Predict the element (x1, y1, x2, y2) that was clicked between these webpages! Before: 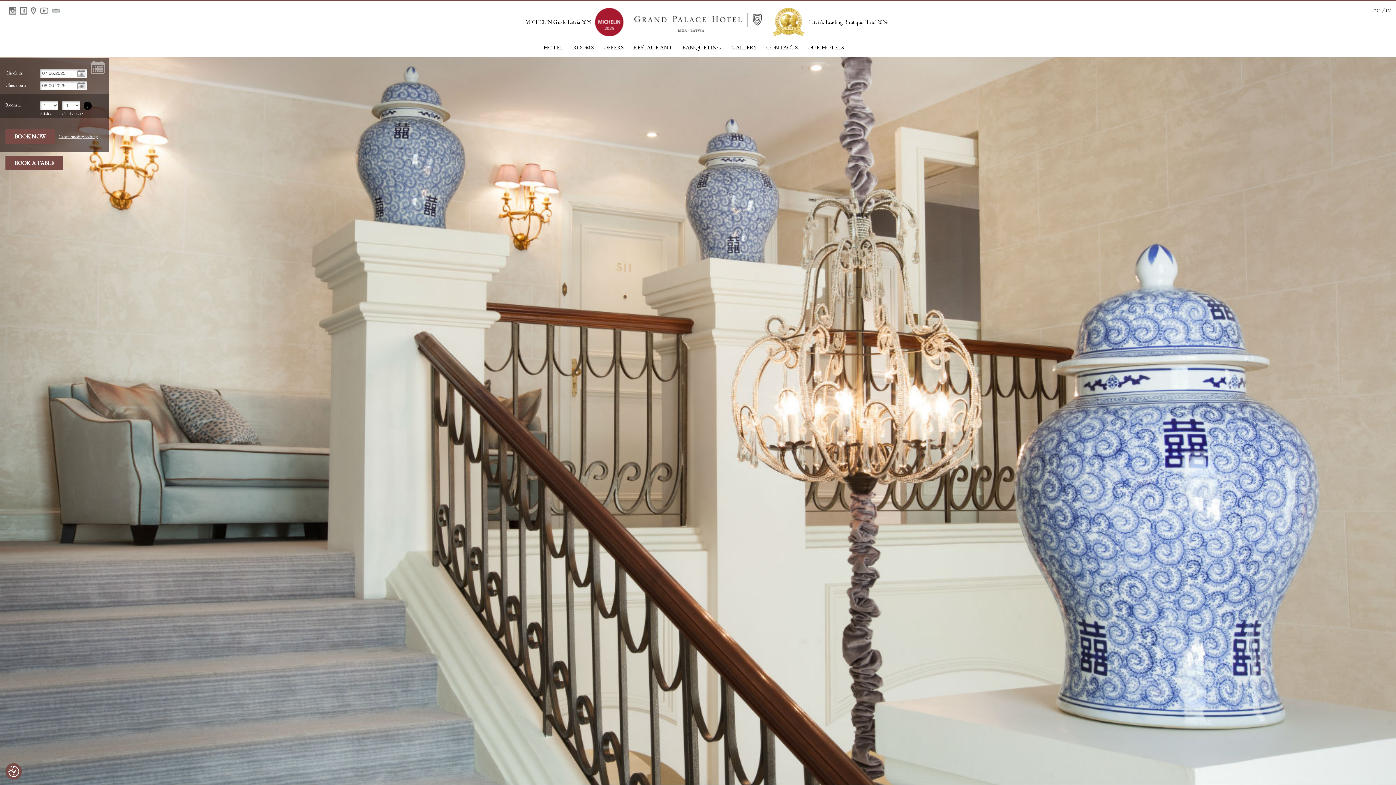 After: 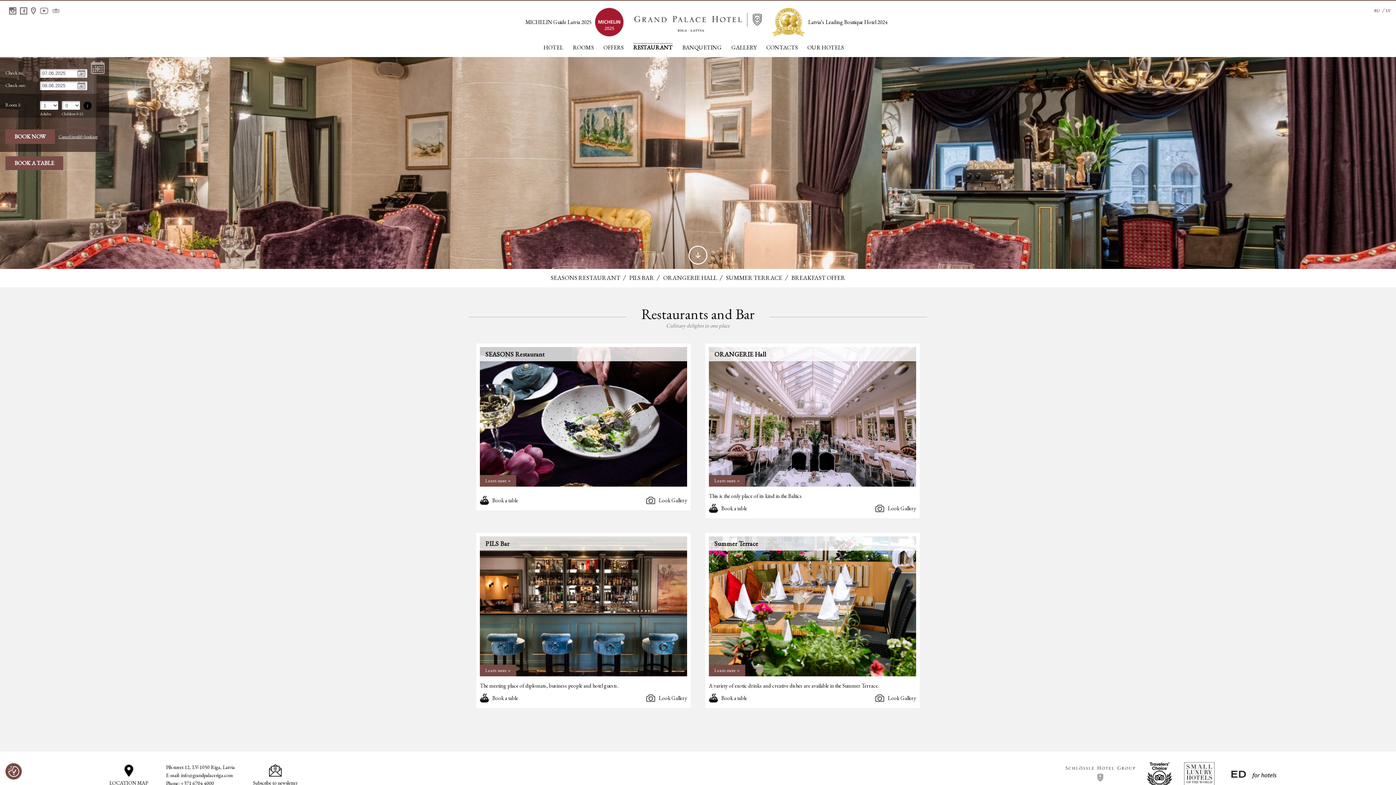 Action: bbox: (633, 43, 672, 51) label: RESTAURANT